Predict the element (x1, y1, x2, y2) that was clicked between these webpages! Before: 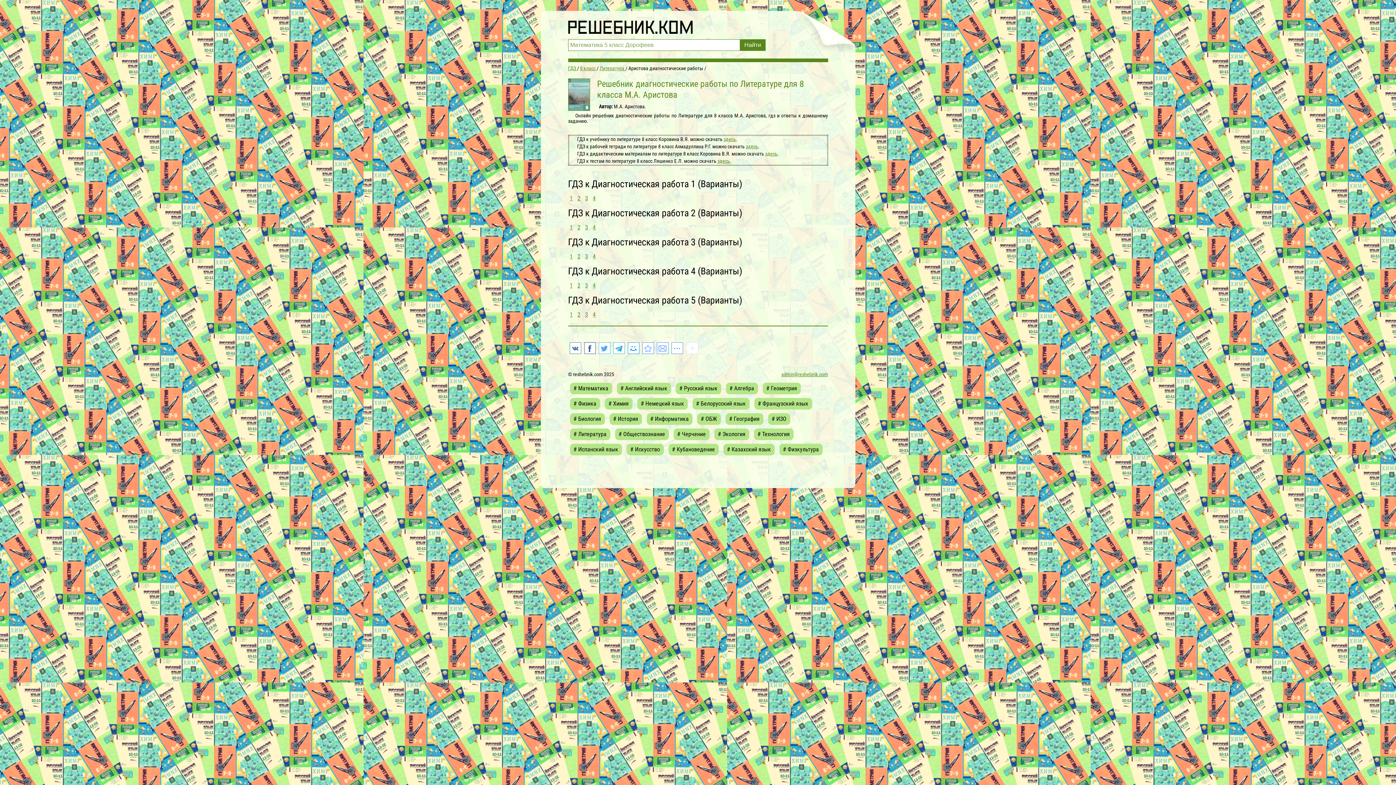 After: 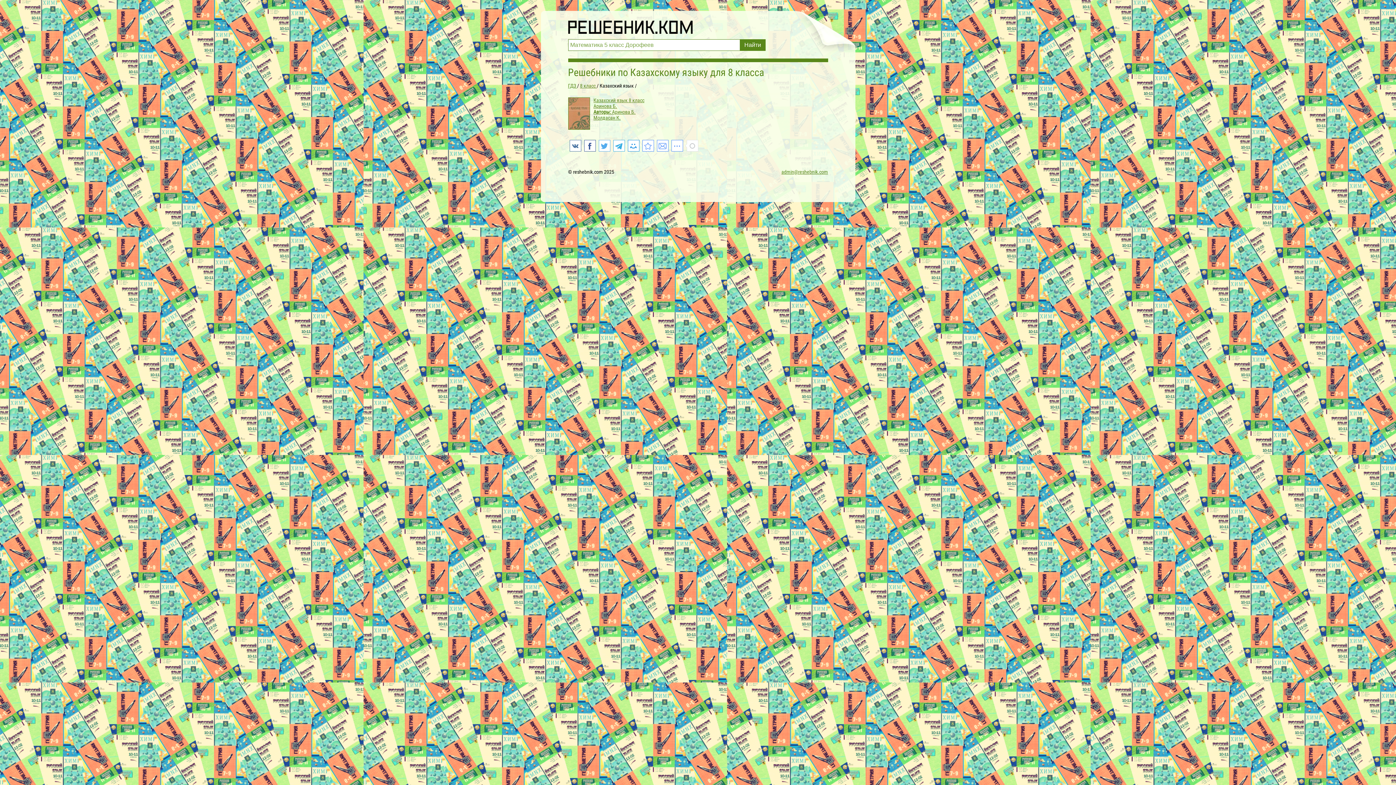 Action: label: # Казахский язык bbox: (723, 444, 774, 455)